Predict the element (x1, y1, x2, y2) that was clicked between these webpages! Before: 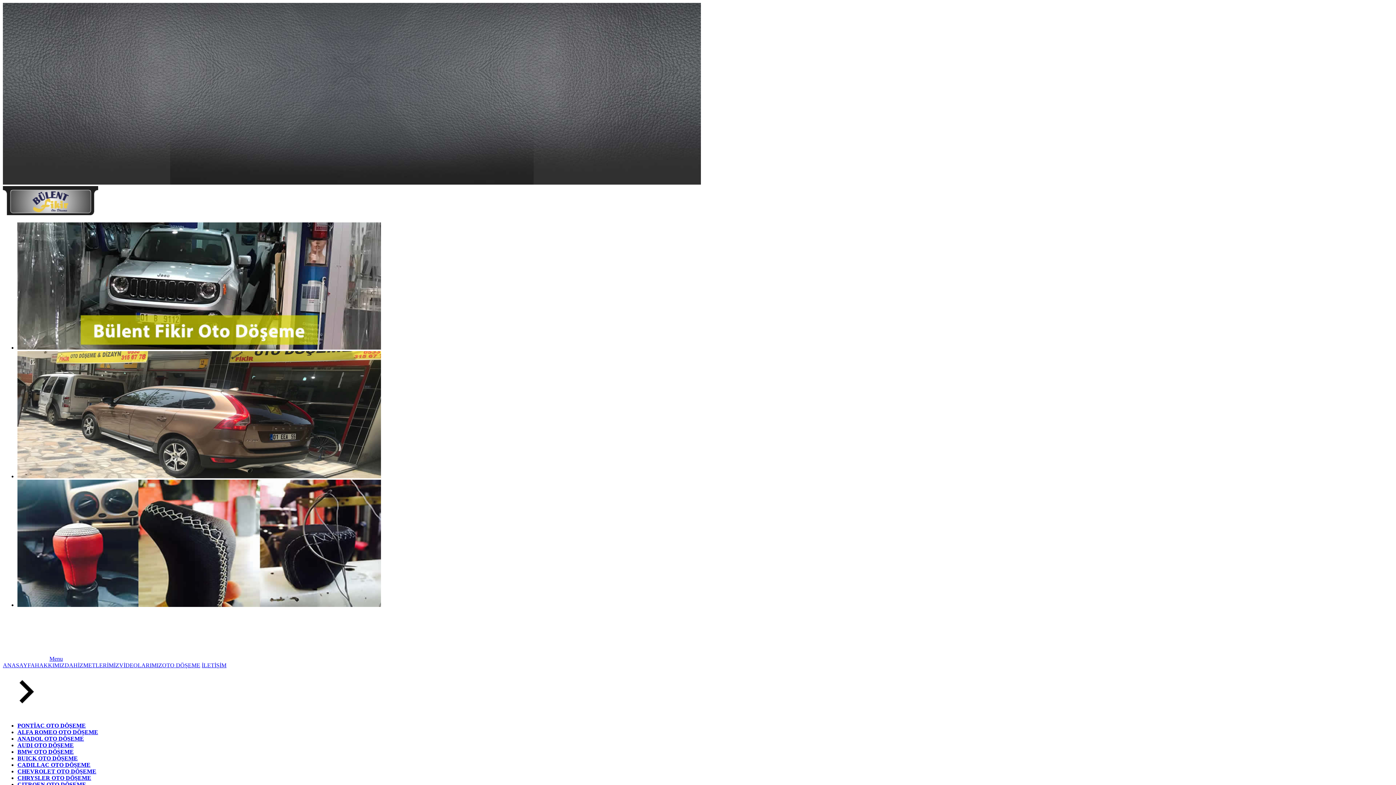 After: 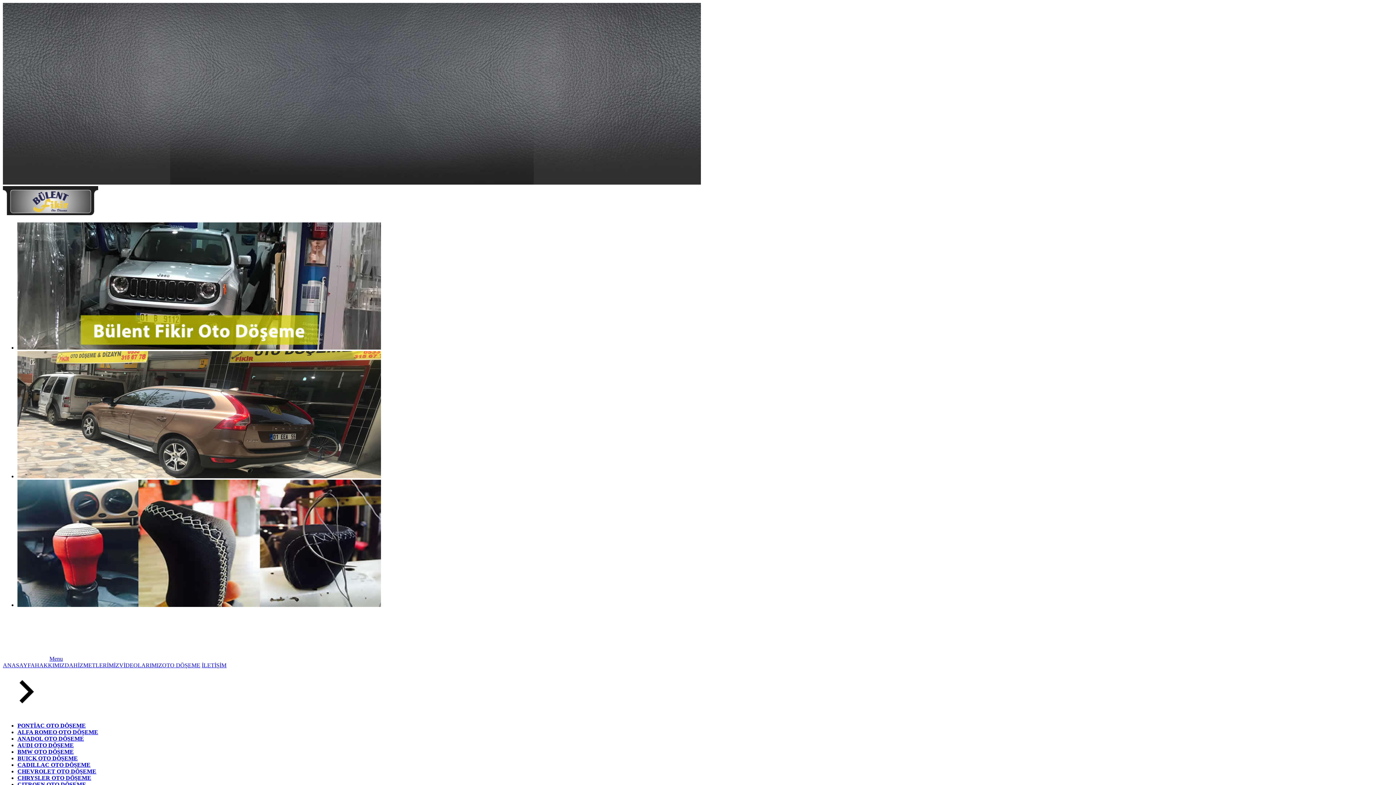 Action: label: CITROEN OTO DÖŞEME bbox: (17, 781, 86, 788)